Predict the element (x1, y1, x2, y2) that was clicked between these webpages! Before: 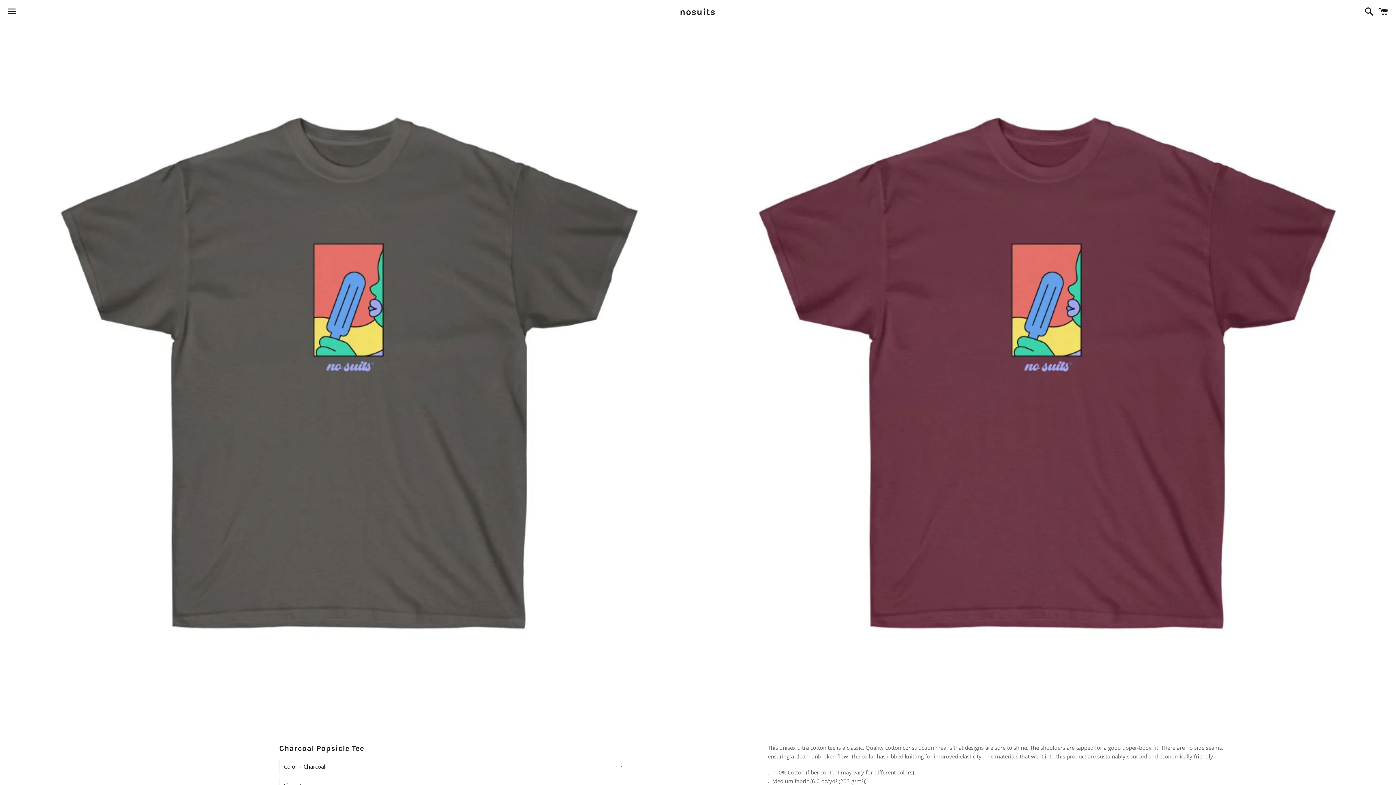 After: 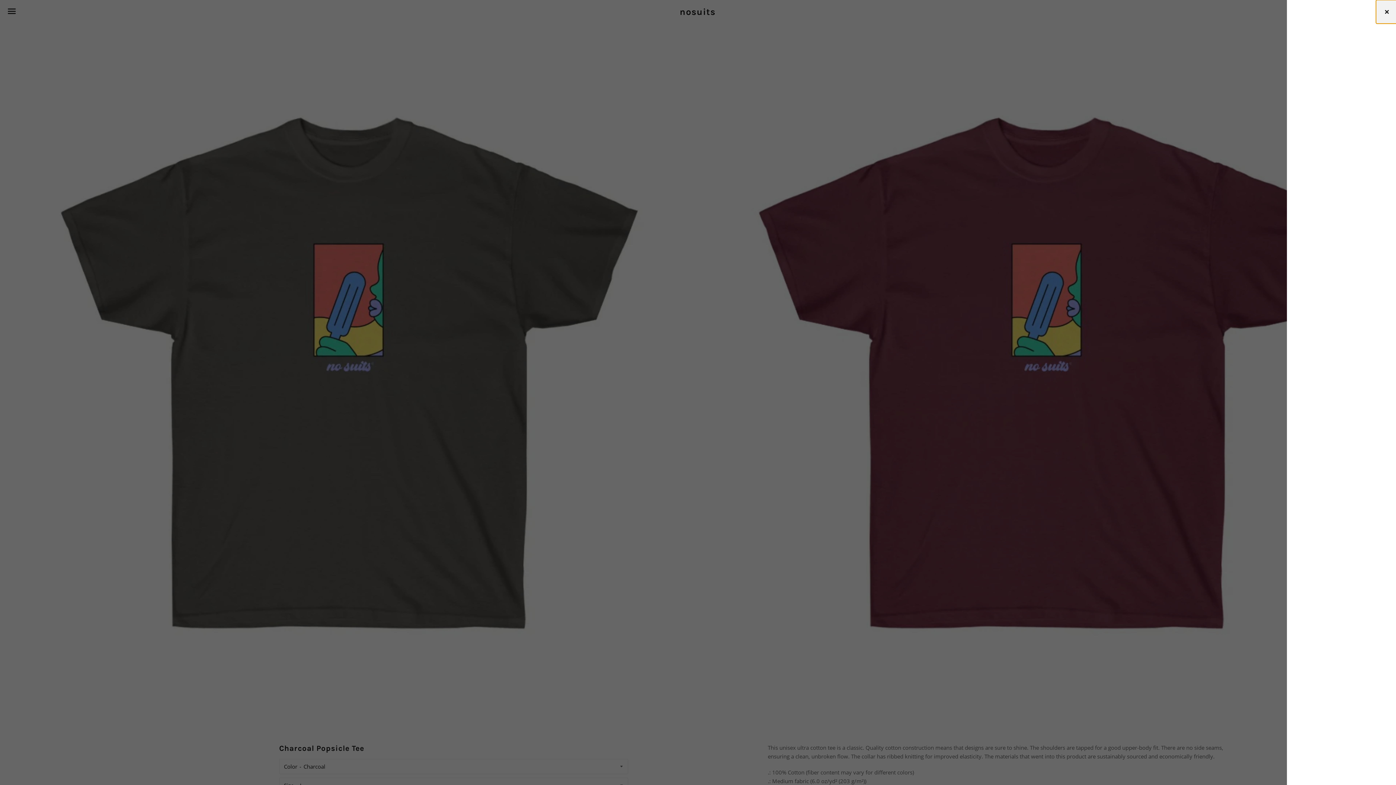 Action: label: Cart bbox: (1375, 0, 1392, 22)